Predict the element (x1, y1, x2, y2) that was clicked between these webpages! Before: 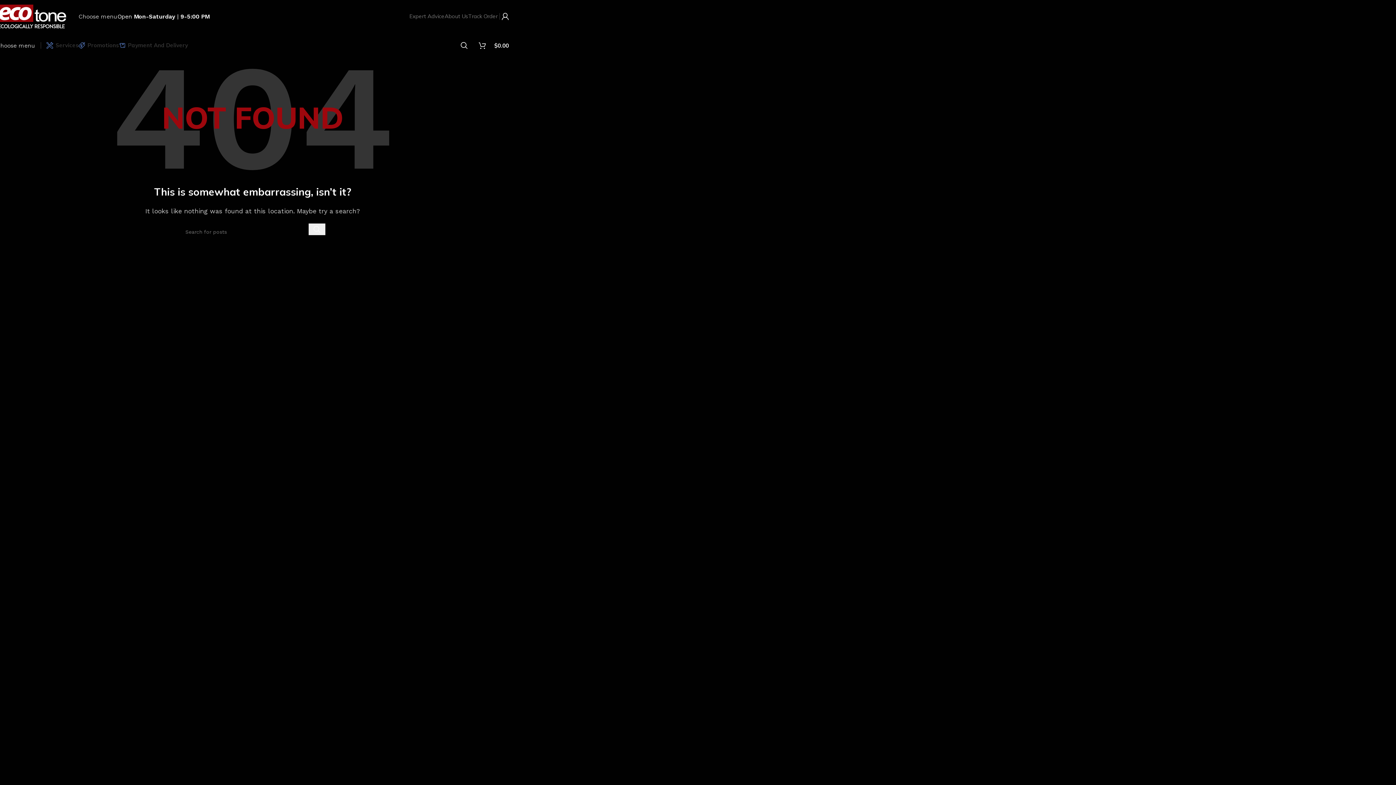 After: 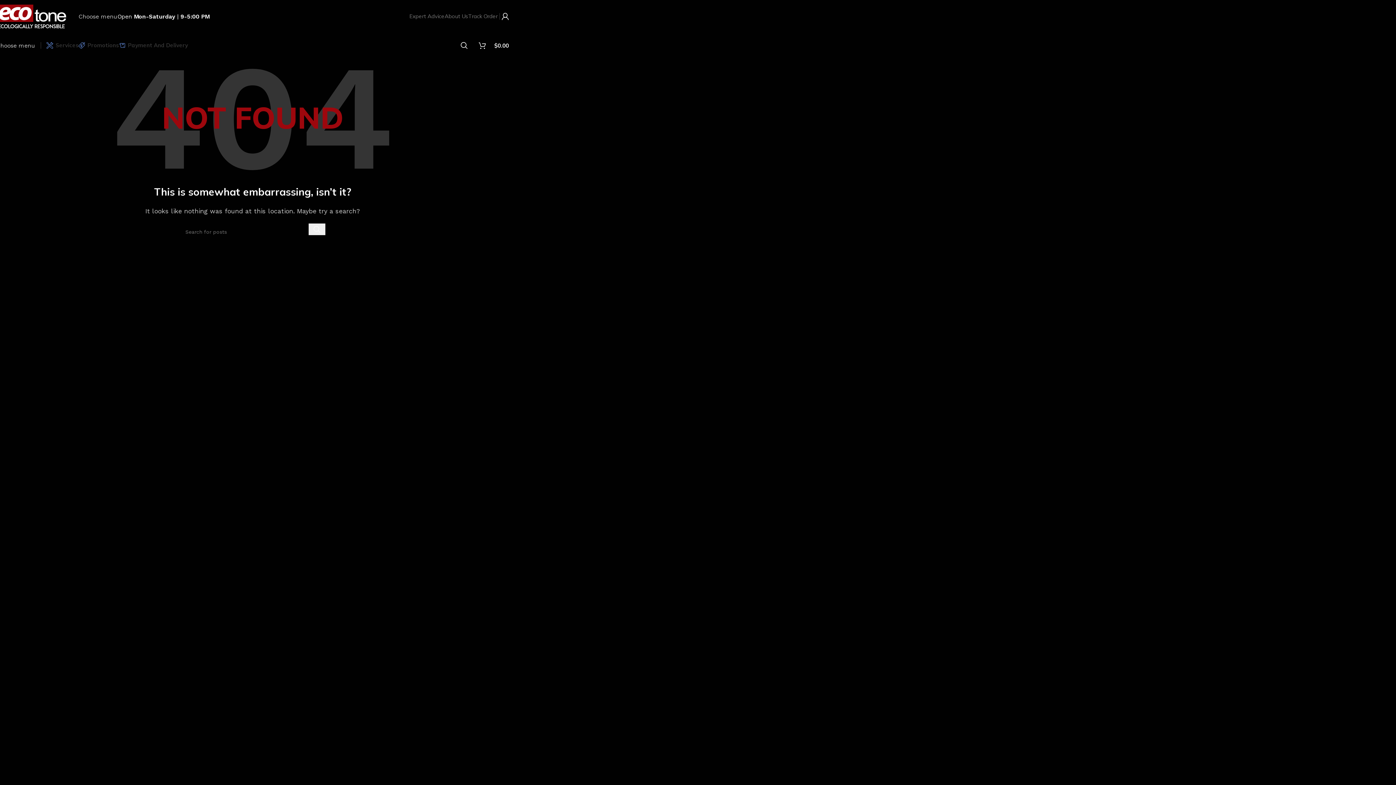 Action: label: Payment And Delivery bbox: (118, 38, 188, 52)